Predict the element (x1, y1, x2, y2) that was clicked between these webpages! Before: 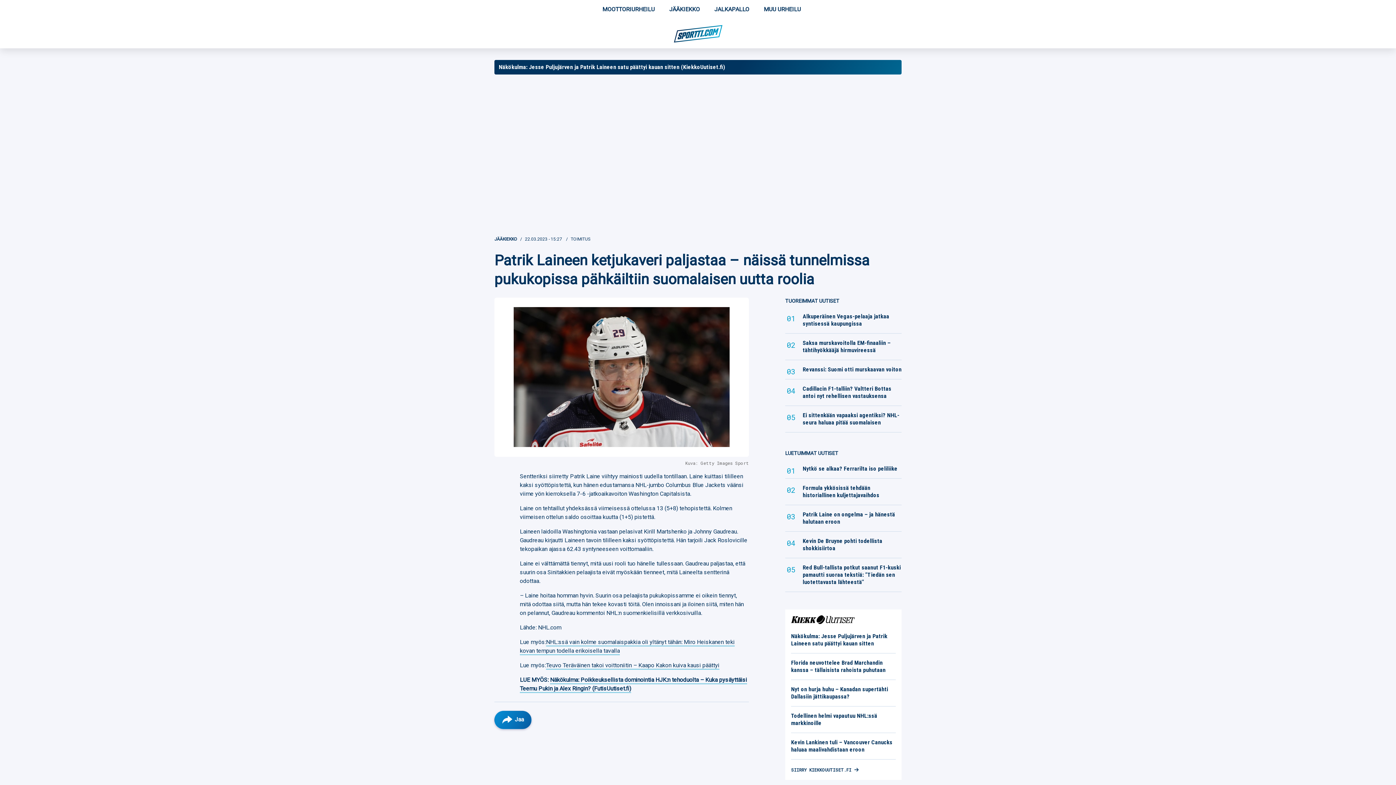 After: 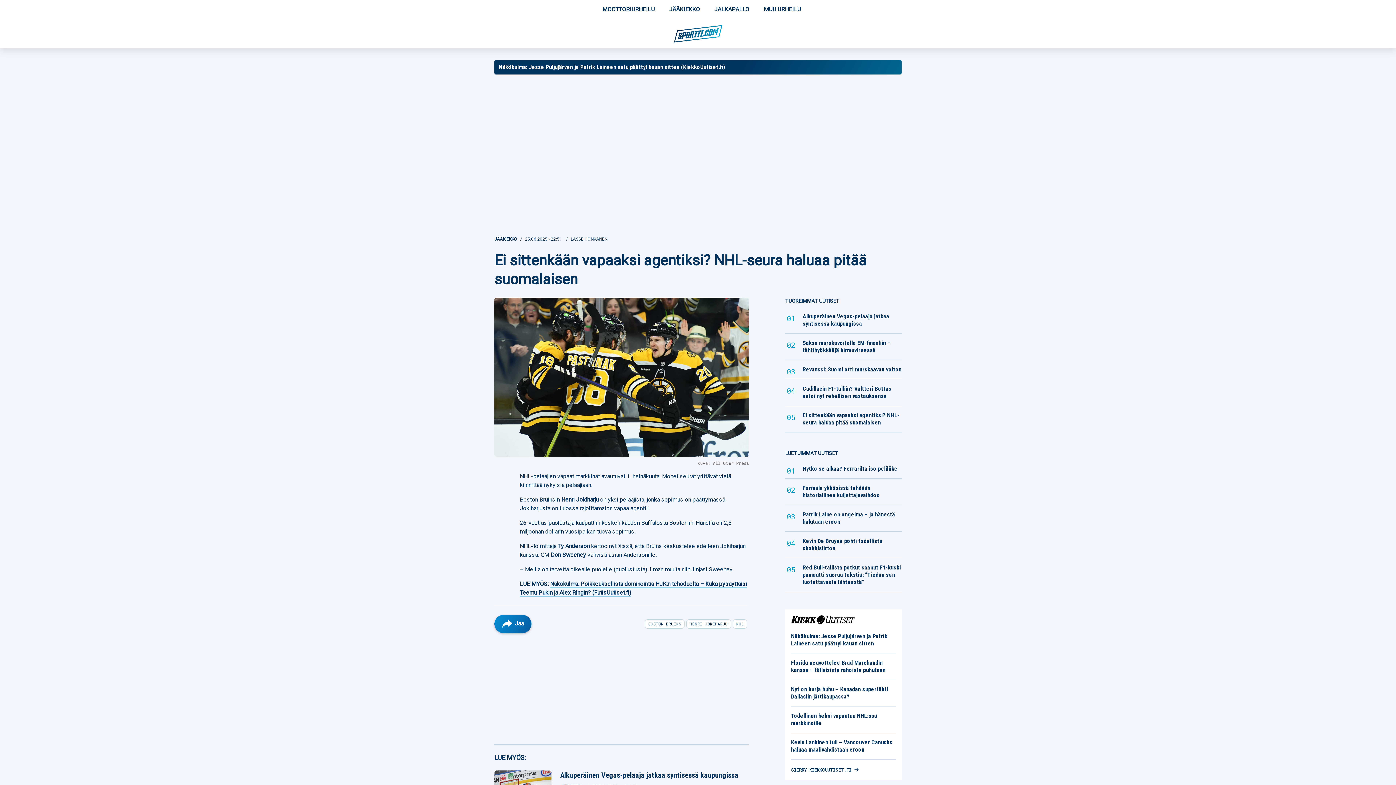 Action: bbox: (802, 412, 899, 426) label: Lue myös